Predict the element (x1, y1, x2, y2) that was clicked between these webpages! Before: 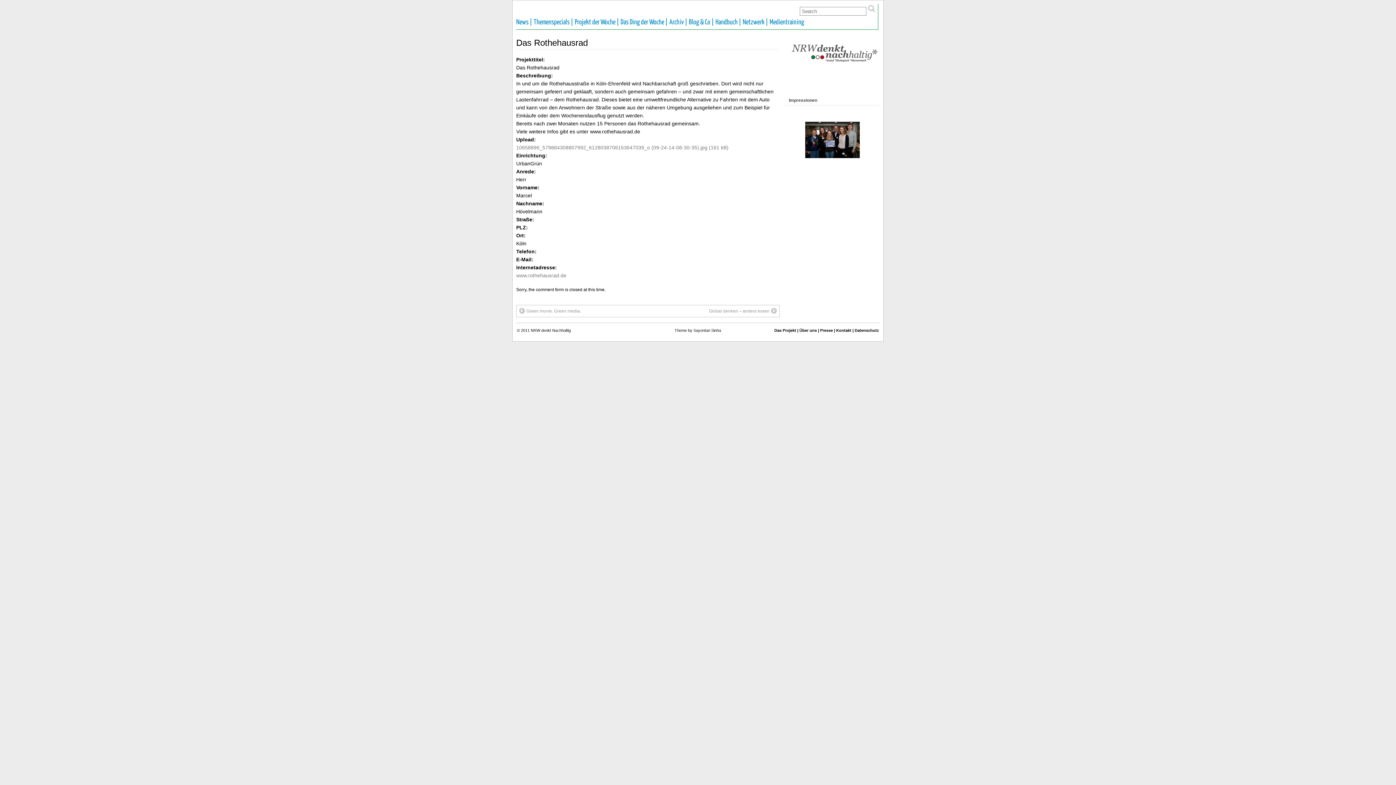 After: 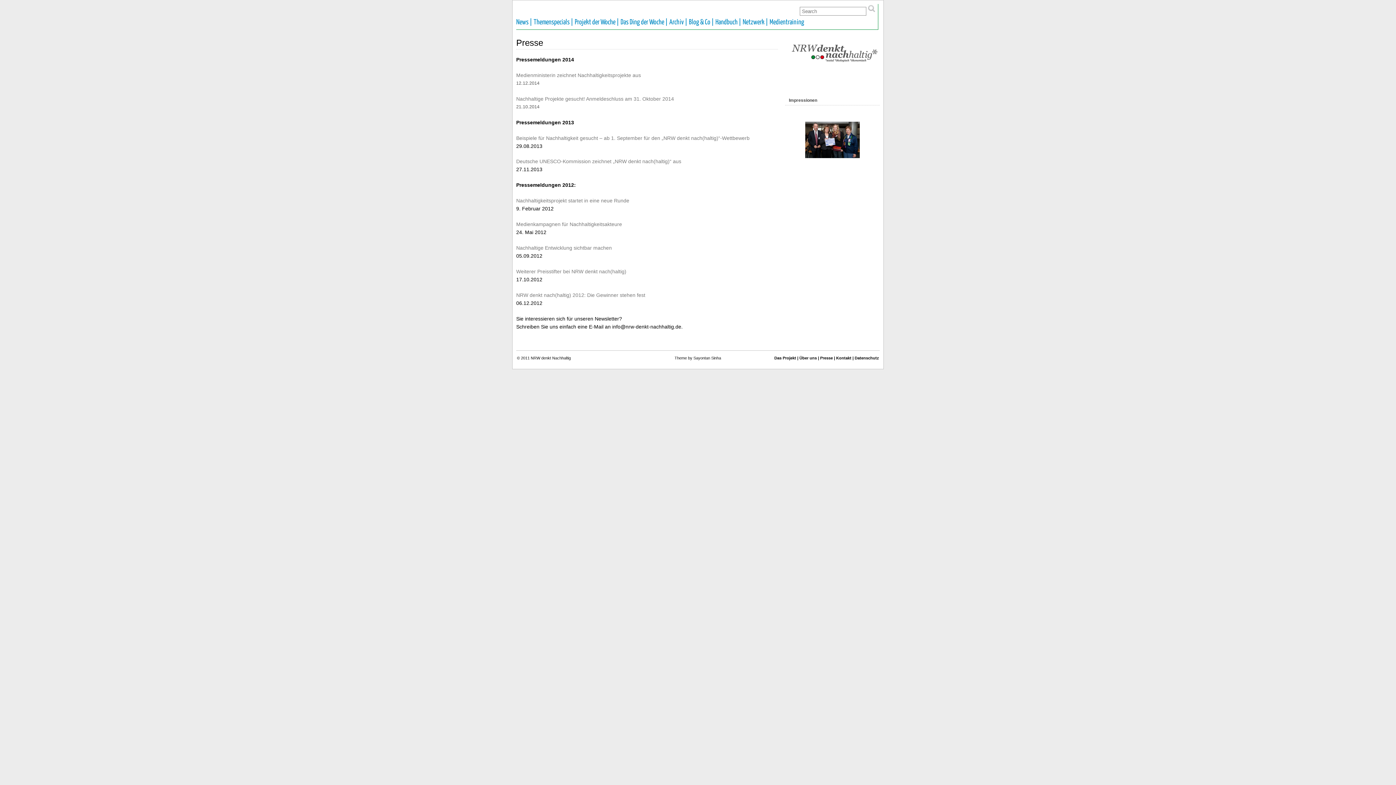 Action: label: Presse bbox: (820, 328, 833, 332)